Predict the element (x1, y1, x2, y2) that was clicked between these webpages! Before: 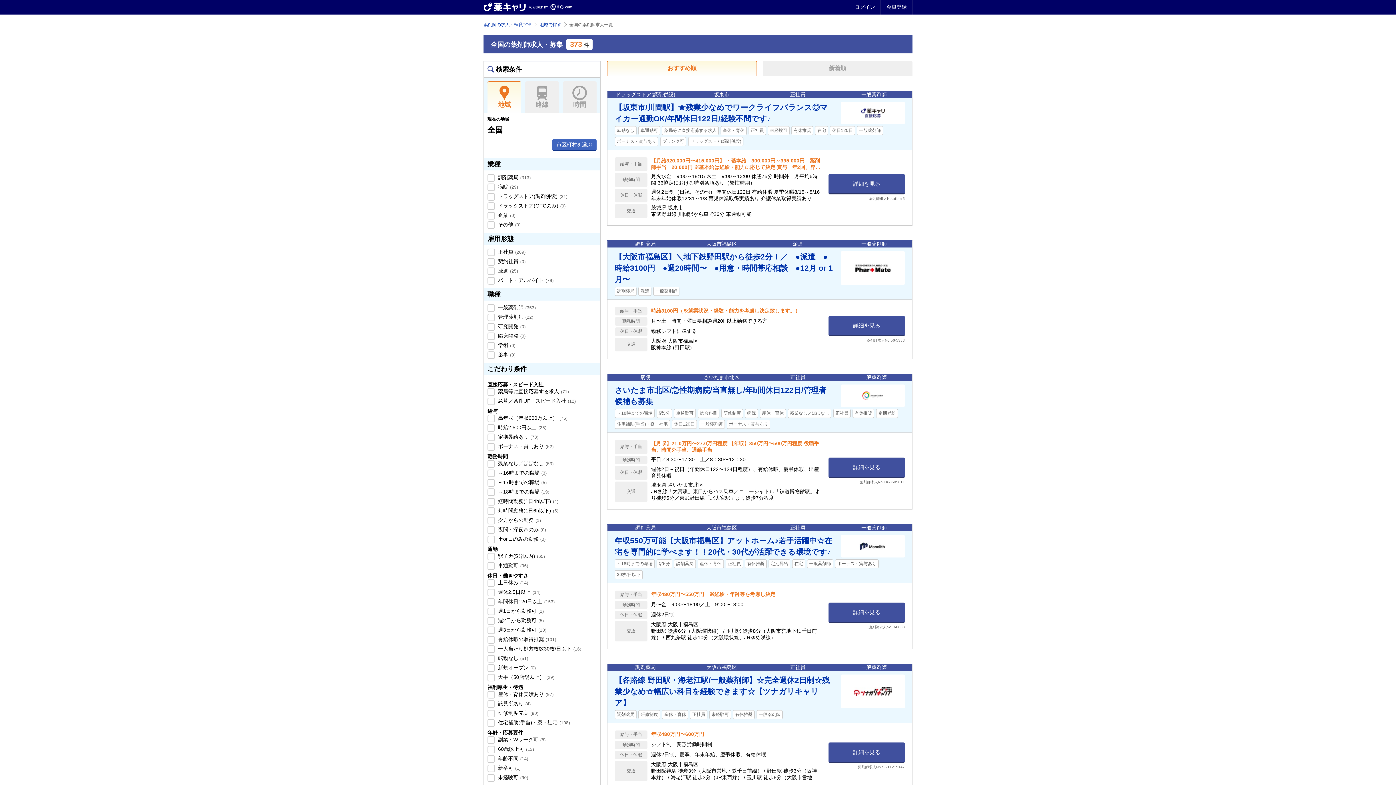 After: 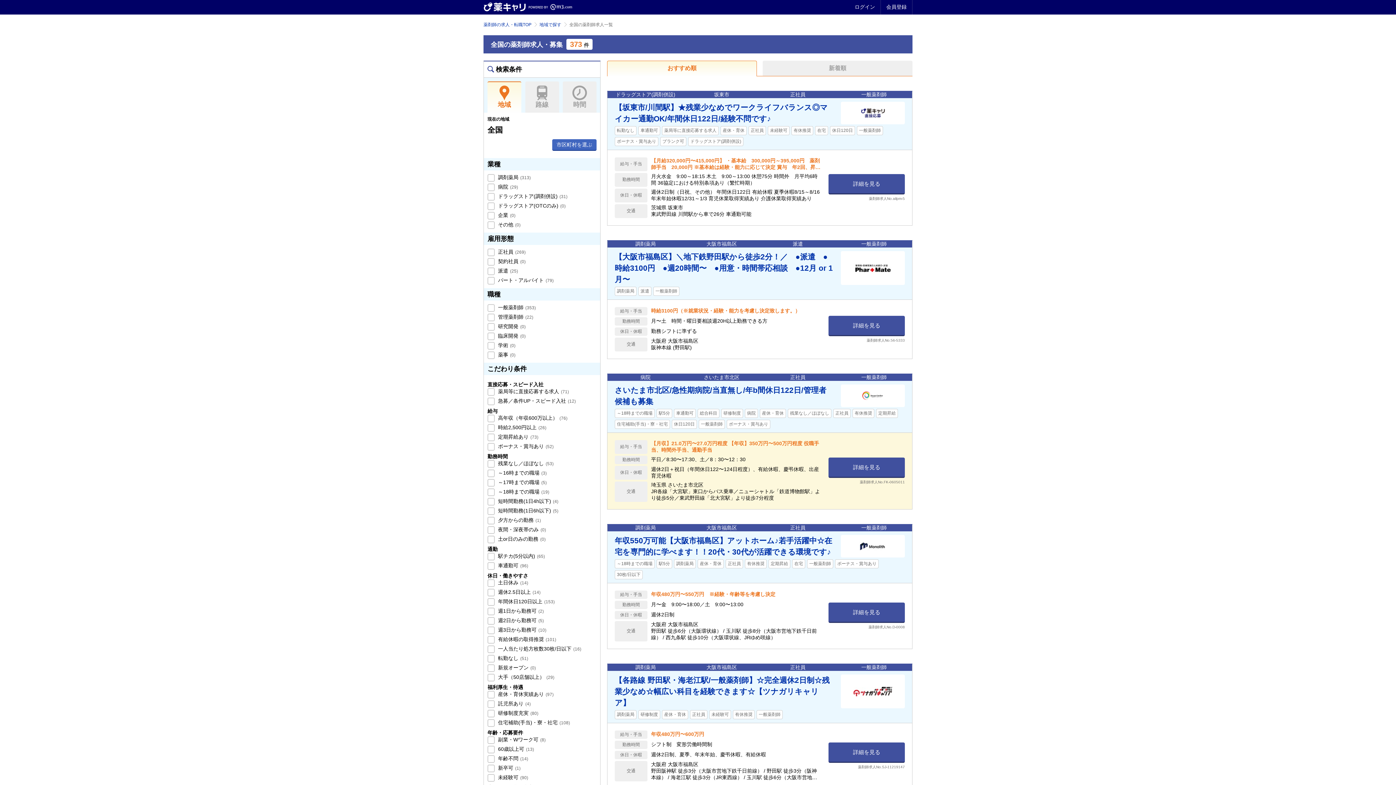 Action: label: さいたま市北区/急性期病院/当直無し/年b間休日122日/管理者候補も募集
～18時までの職場駅5分車通勤可総合科目研修制度病院産休・育休残業なし／ほぼなし正社員有休推奨定期昇給住宅補助(手当)・寮・社宅休日120日一般薬剤師ボーナス・賞与あり bbox: (607, 381, 912, 432)